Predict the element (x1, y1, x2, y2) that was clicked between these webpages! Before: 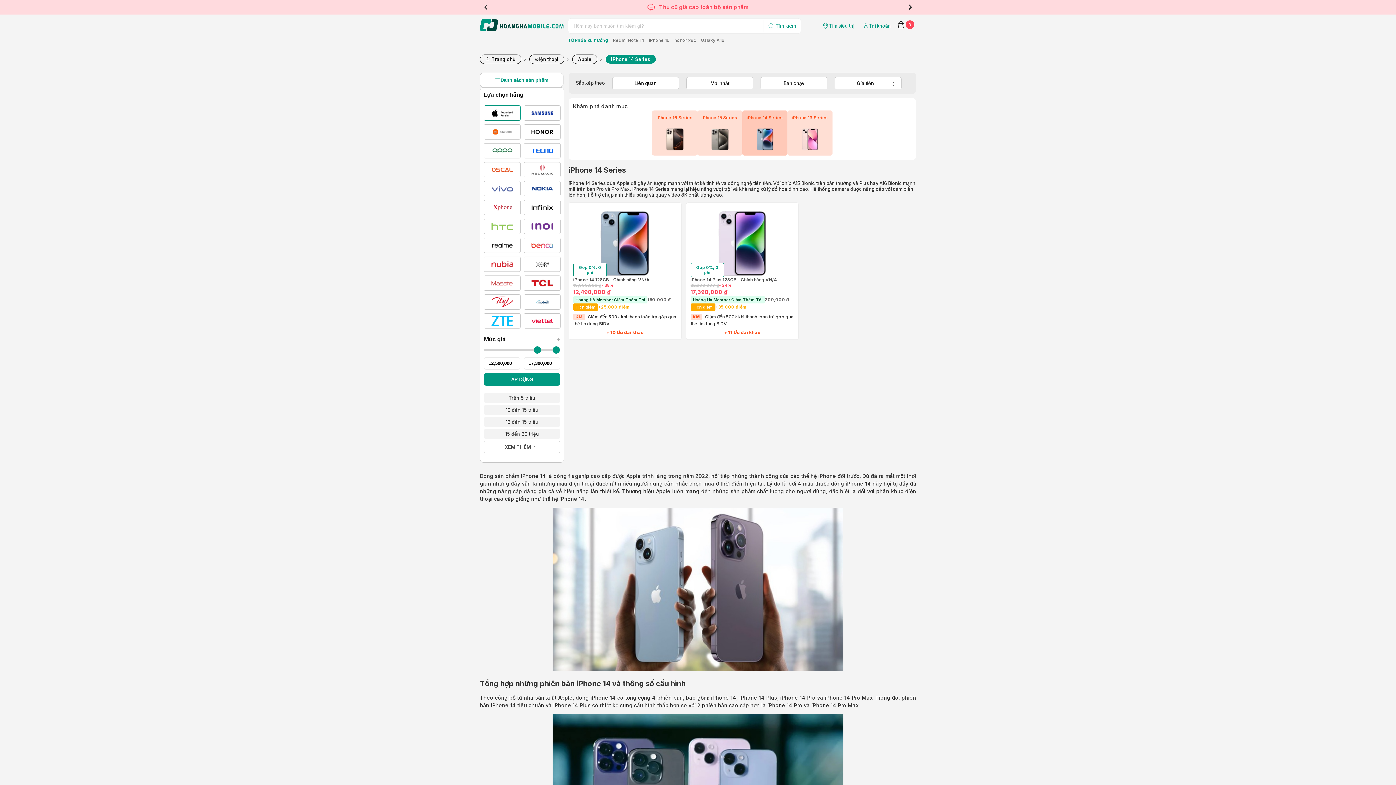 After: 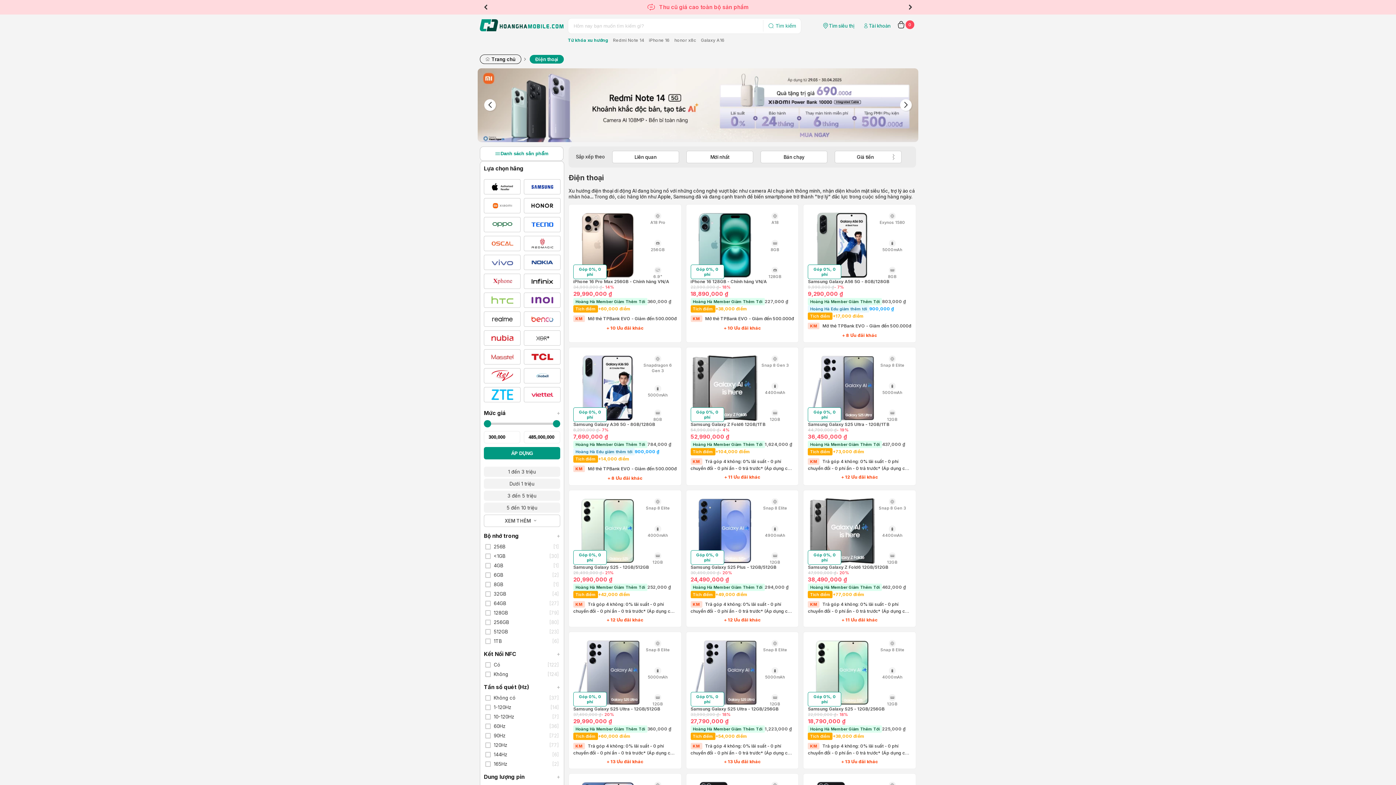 Action: label: Điện thoại bbox: (529, 54, 564, 64)